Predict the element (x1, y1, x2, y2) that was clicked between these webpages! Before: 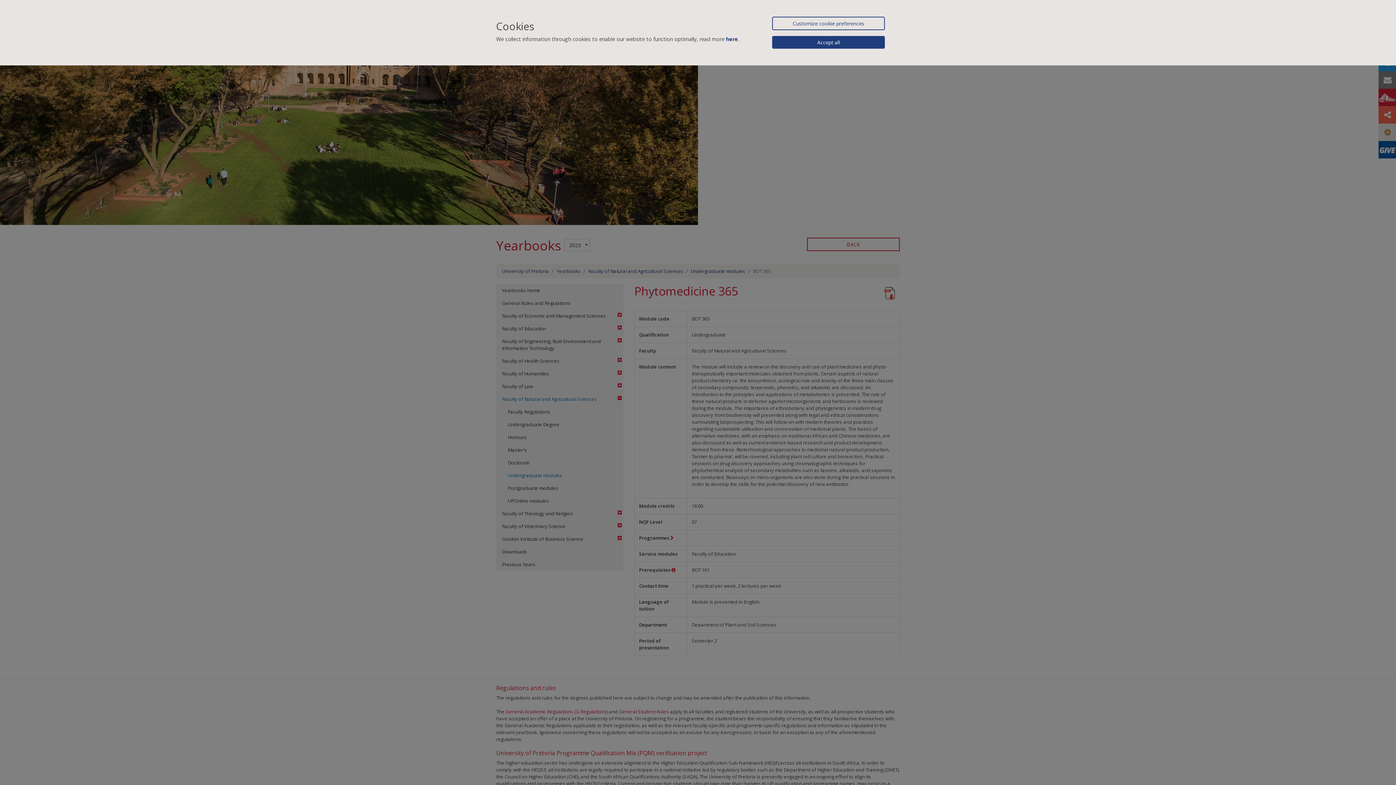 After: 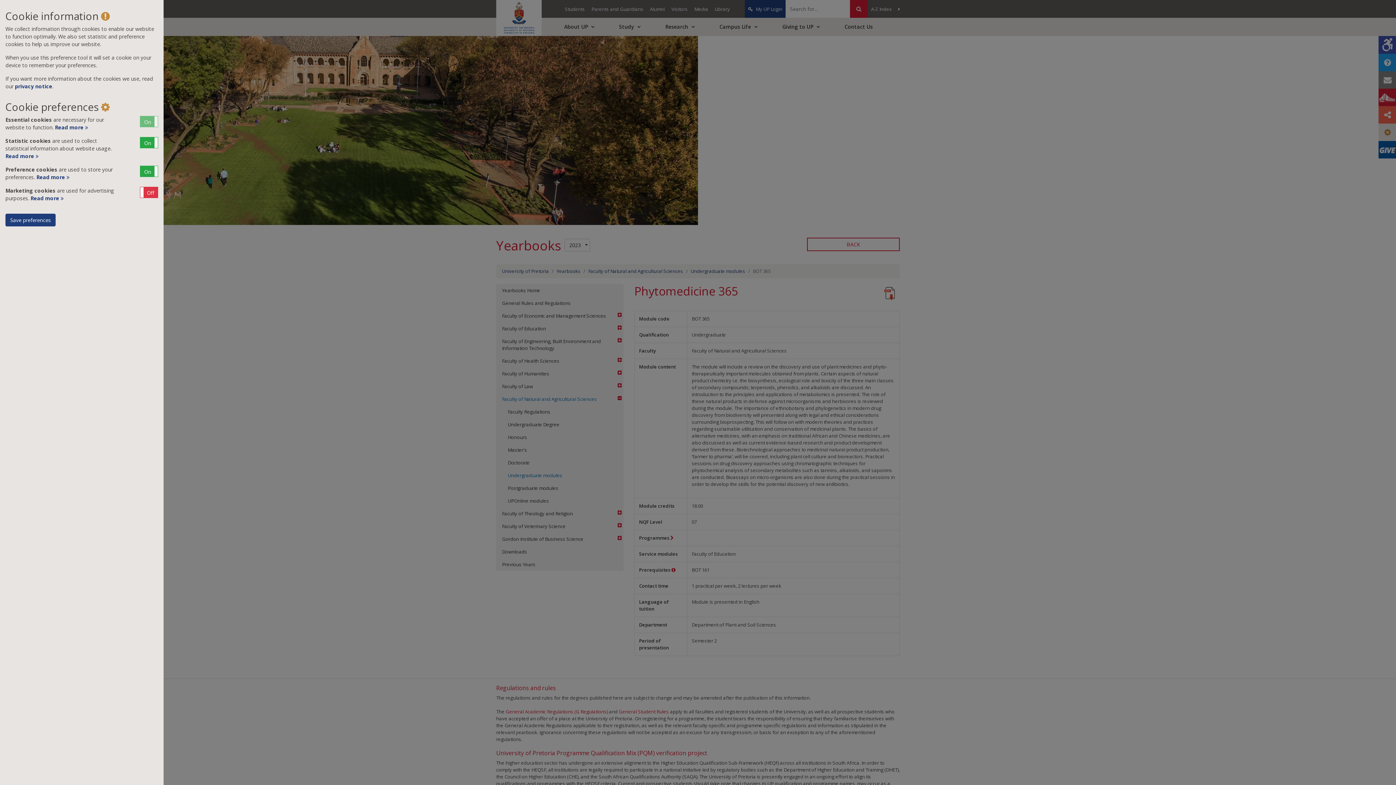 Action: label: Customize cookie preferences bbox: (772, 16, 885, 30)